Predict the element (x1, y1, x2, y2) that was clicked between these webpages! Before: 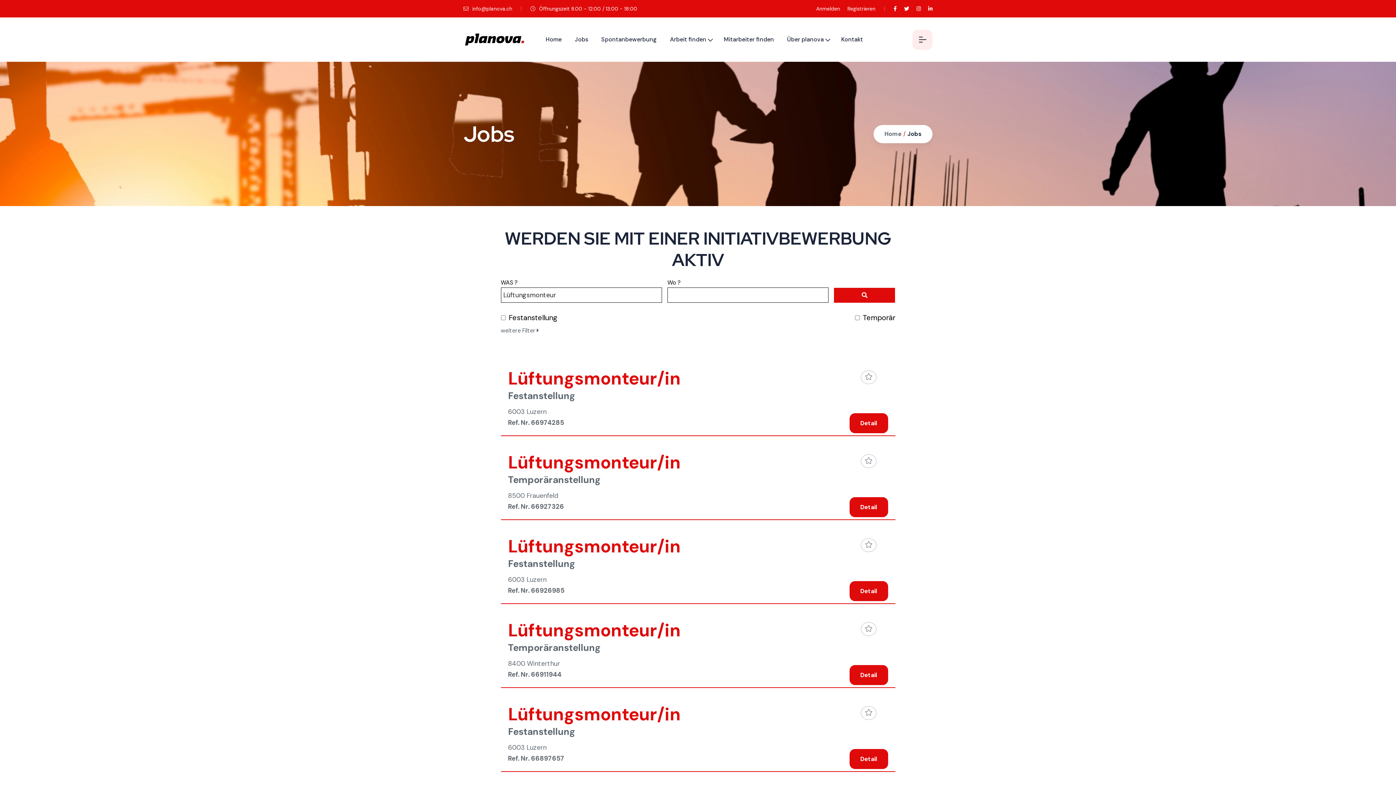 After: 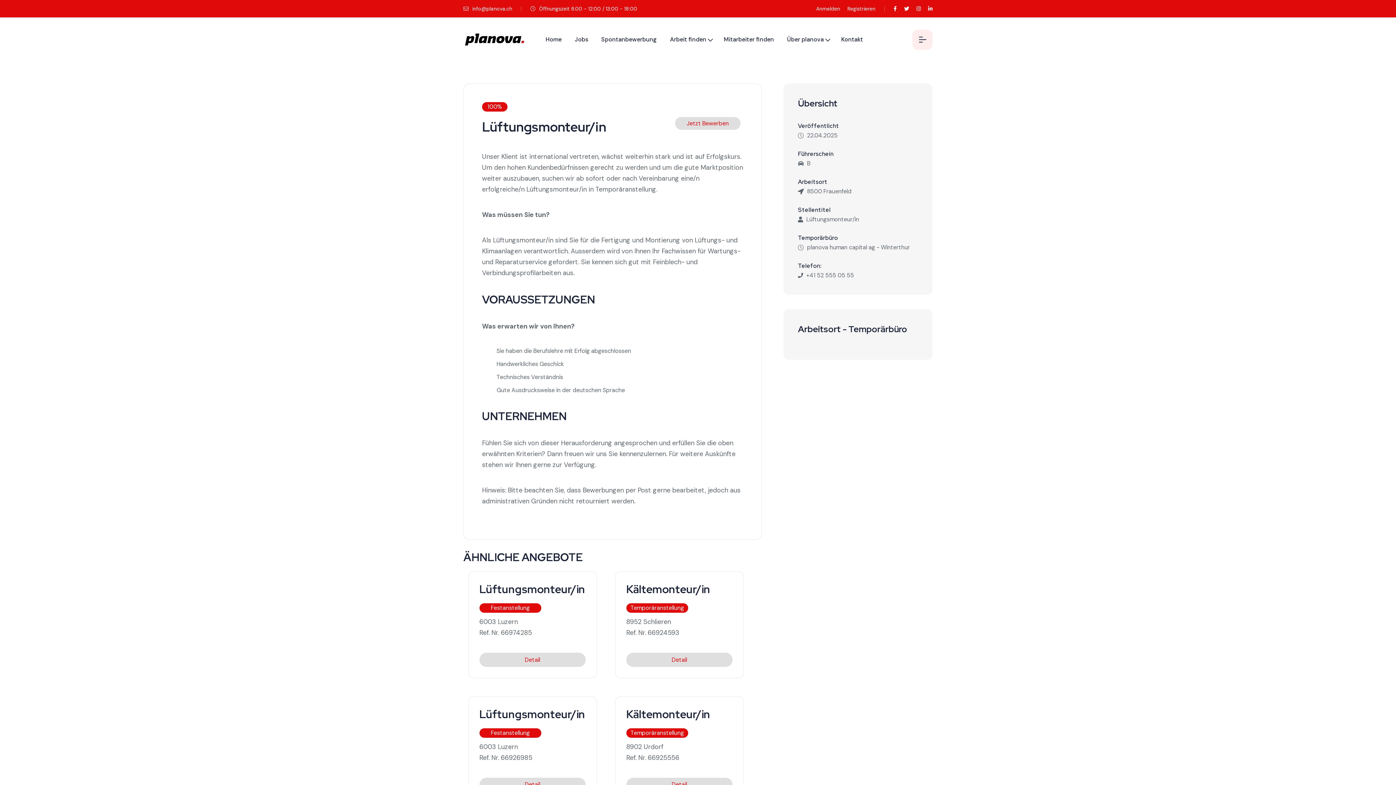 Action: bbox: (508, 451, 680, 474) label: Lüftungsmonteur/in